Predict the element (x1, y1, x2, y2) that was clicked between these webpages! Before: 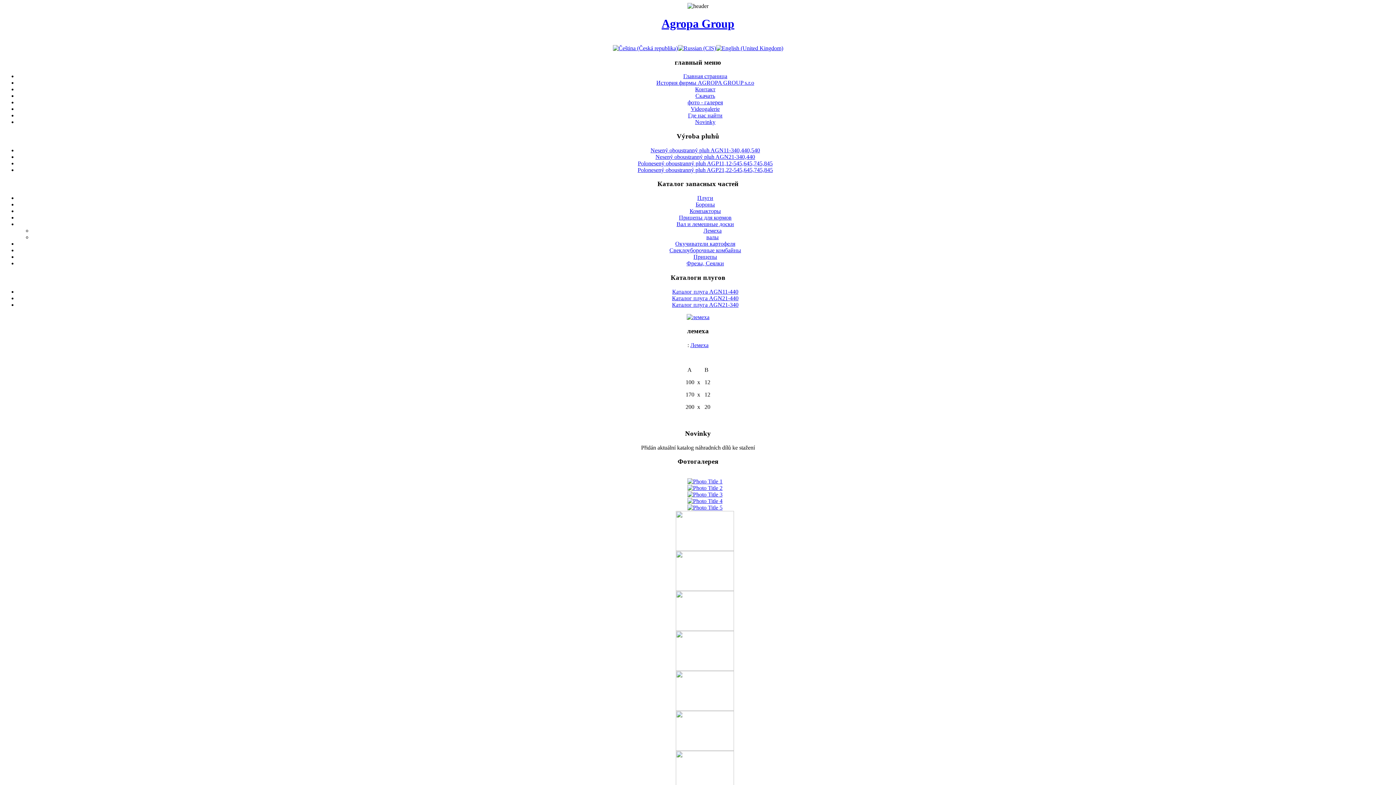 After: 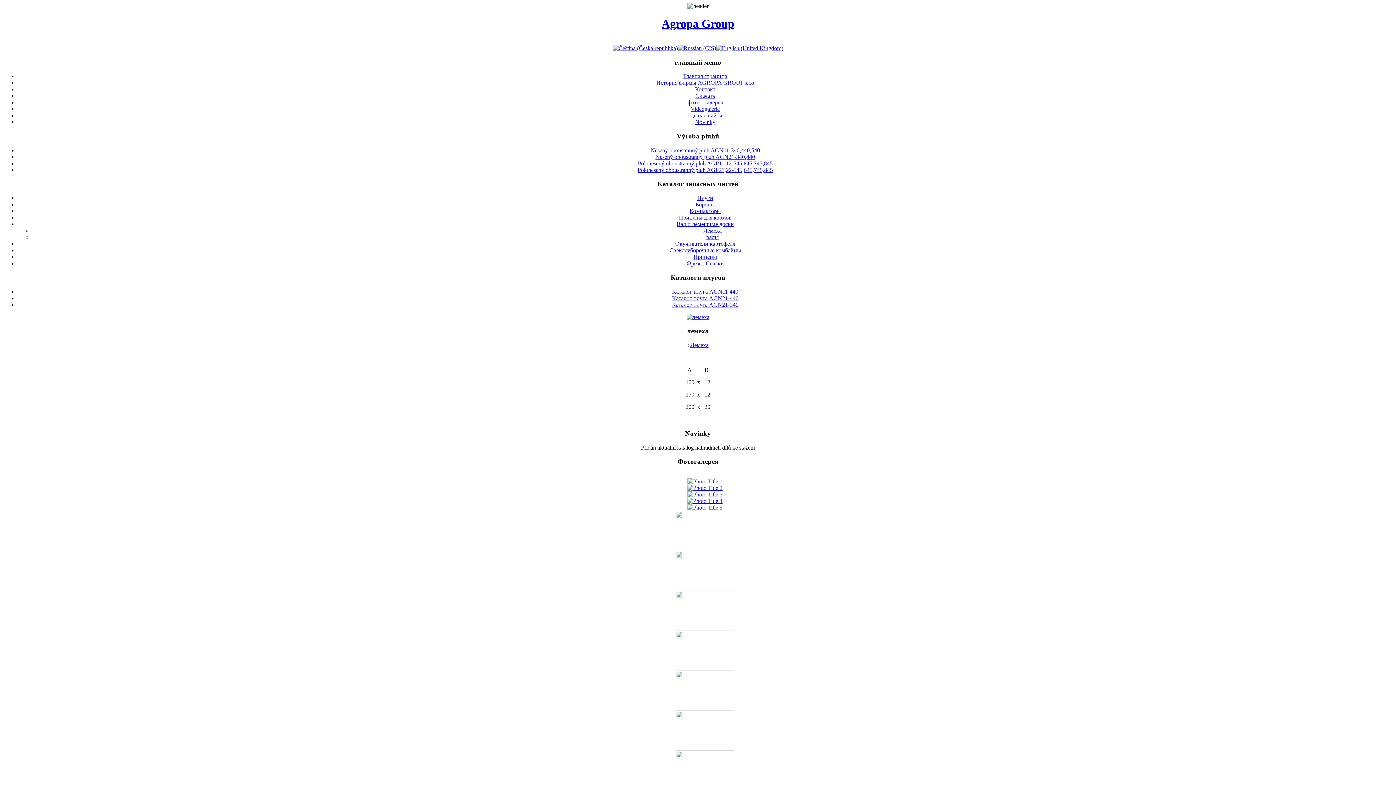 Action: bbox: (687, 478, 723, 484)